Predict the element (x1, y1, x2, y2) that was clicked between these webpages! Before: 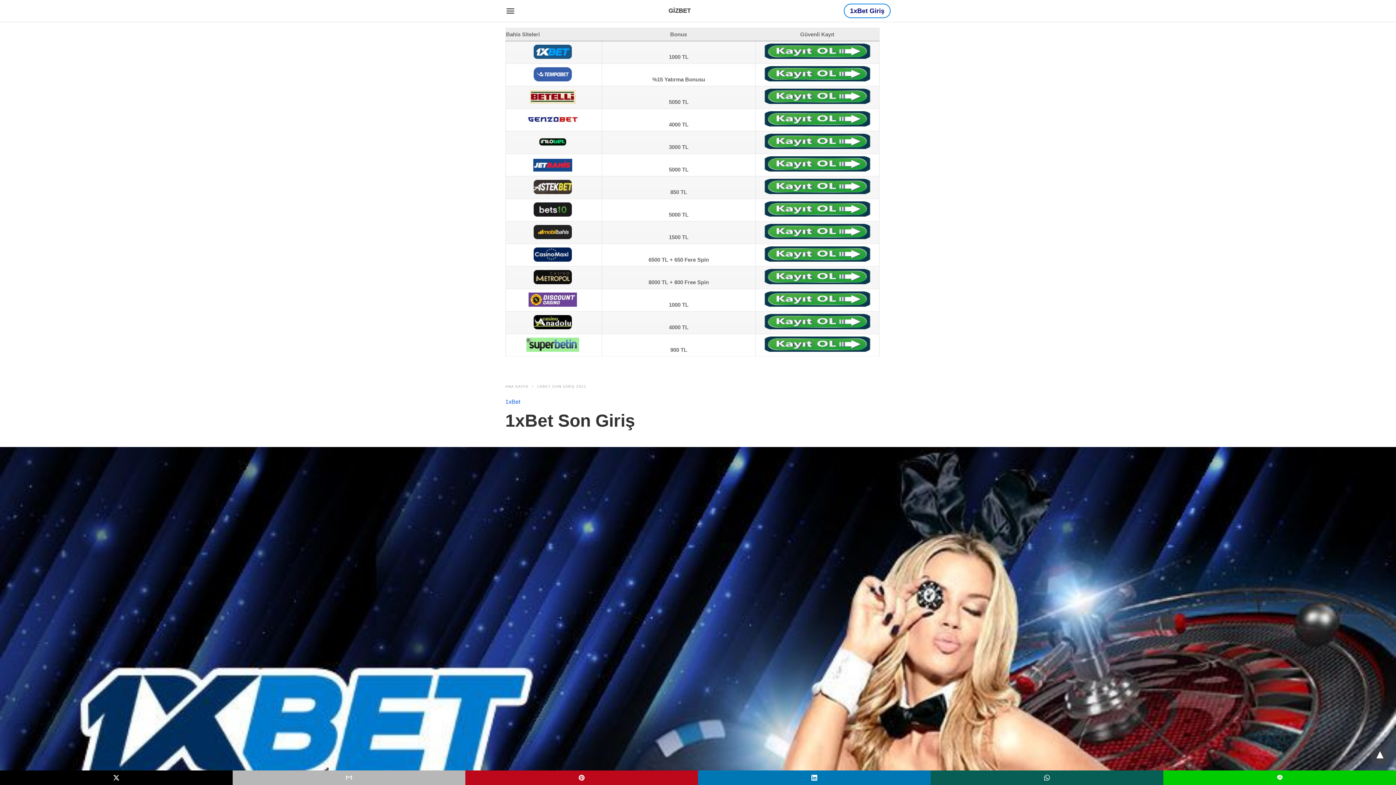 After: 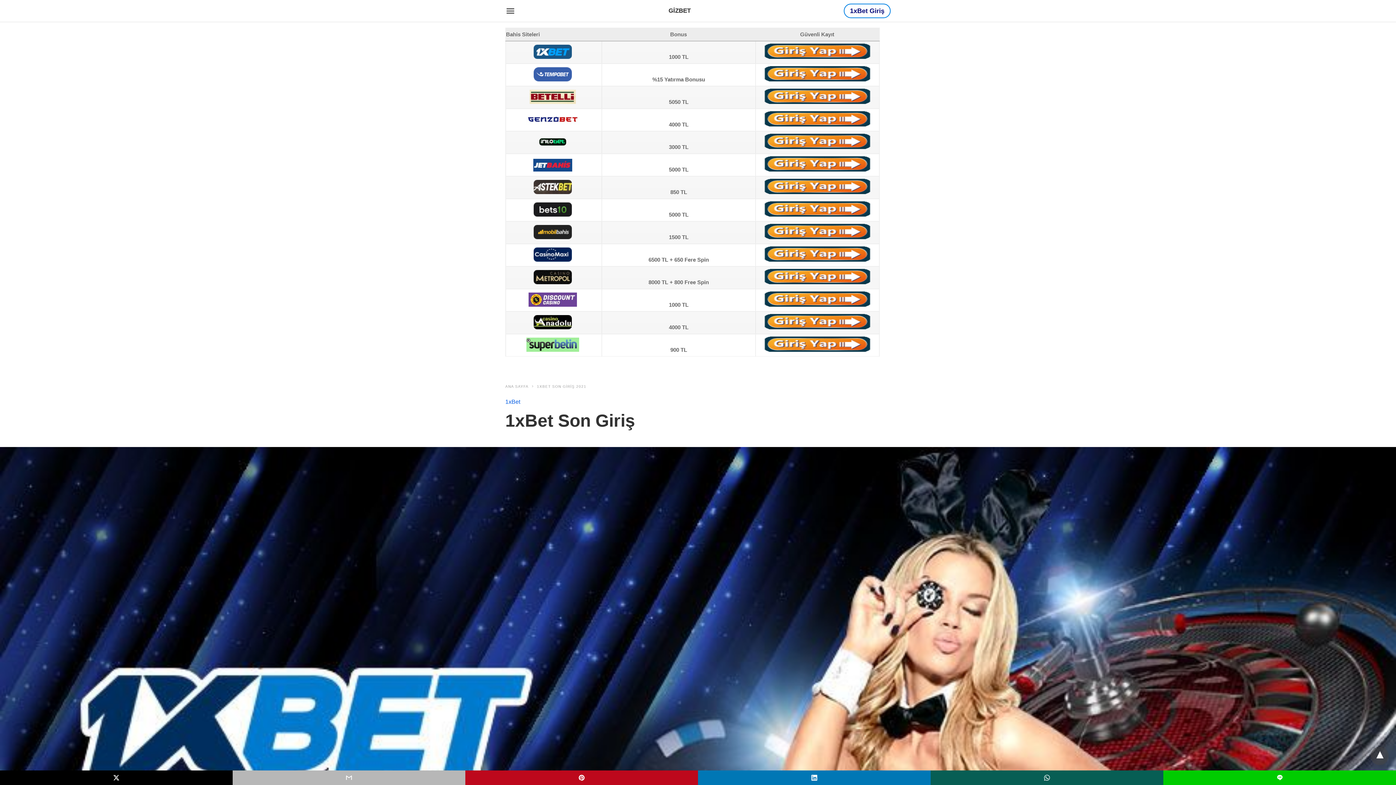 Action: bbox: (698, 770, 930, 785)